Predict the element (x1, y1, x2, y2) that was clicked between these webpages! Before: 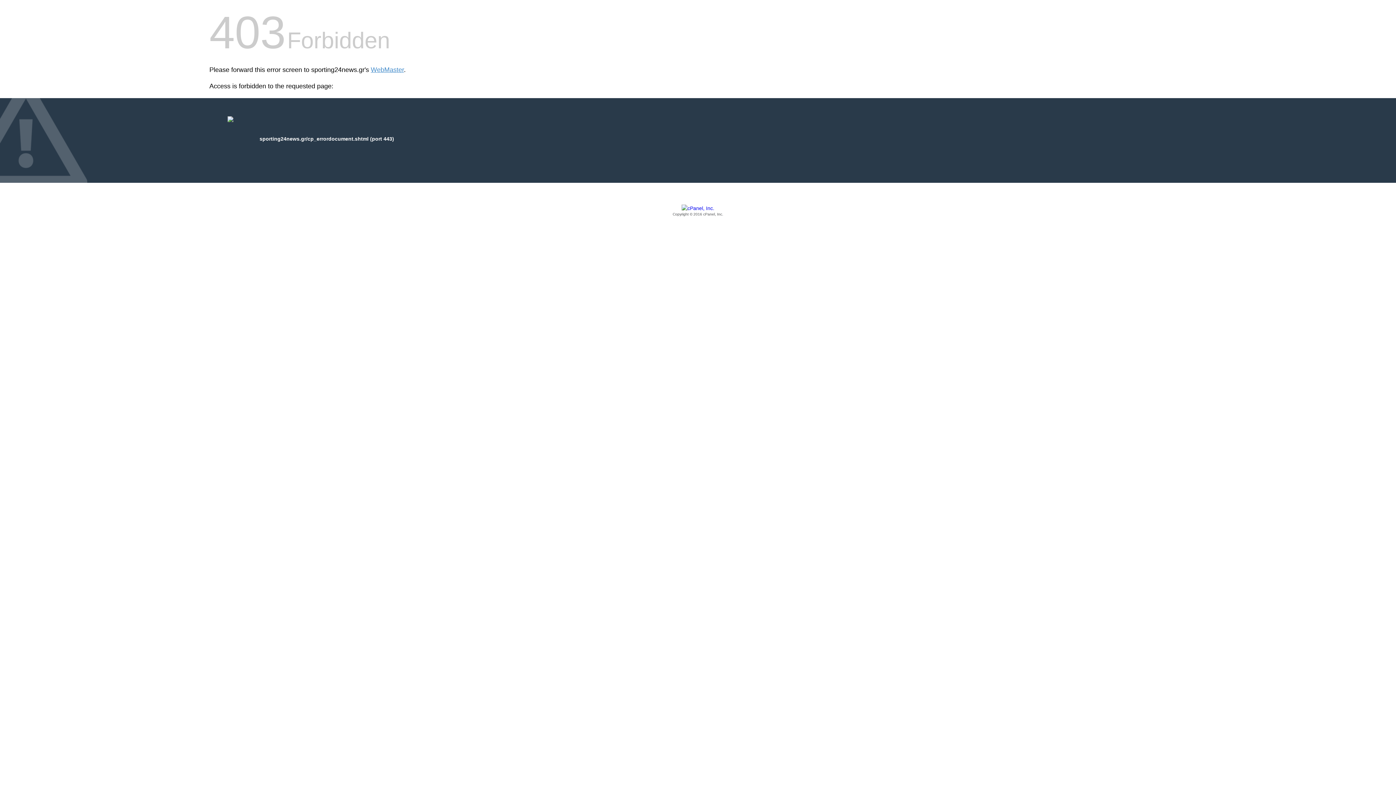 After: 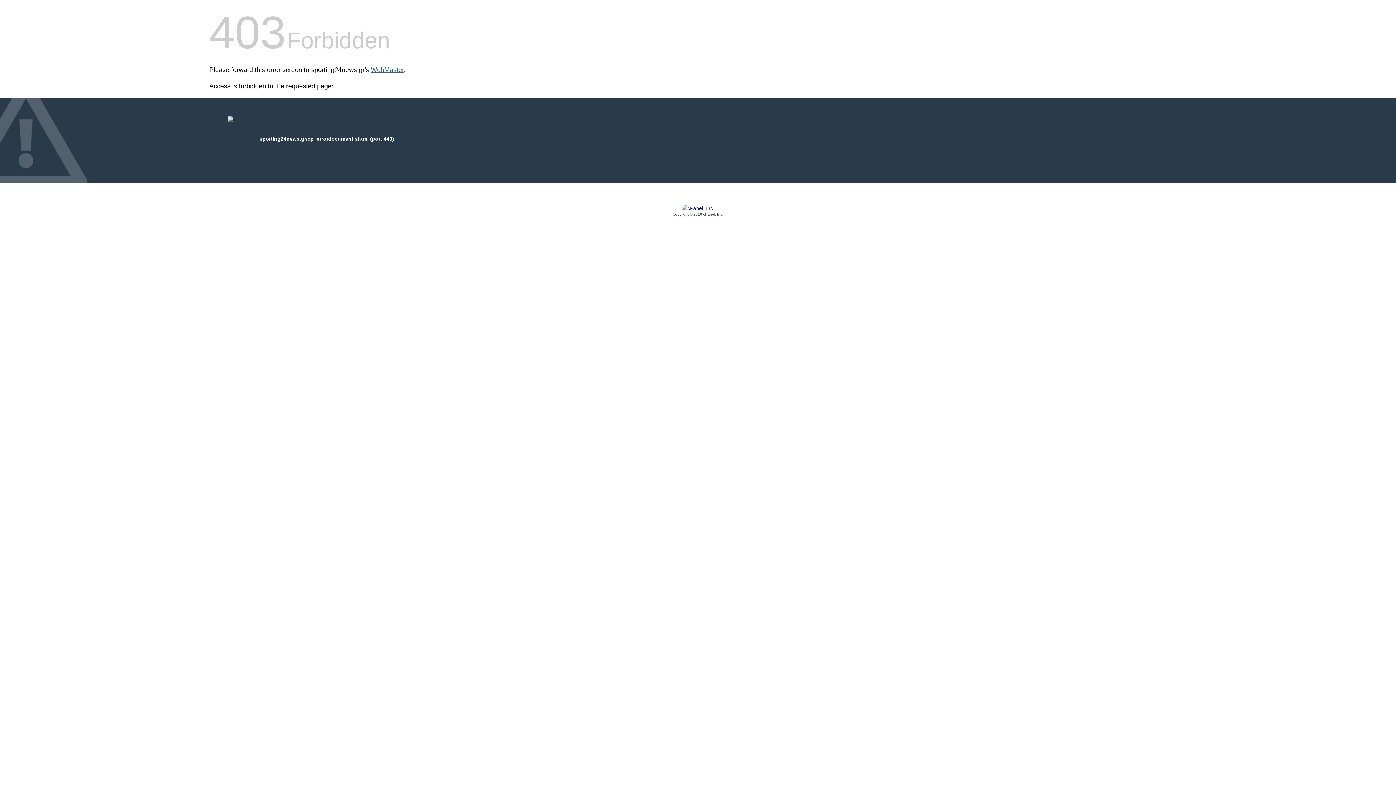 Action: label: WebMaster bbox: (370, 66, 404, 73)